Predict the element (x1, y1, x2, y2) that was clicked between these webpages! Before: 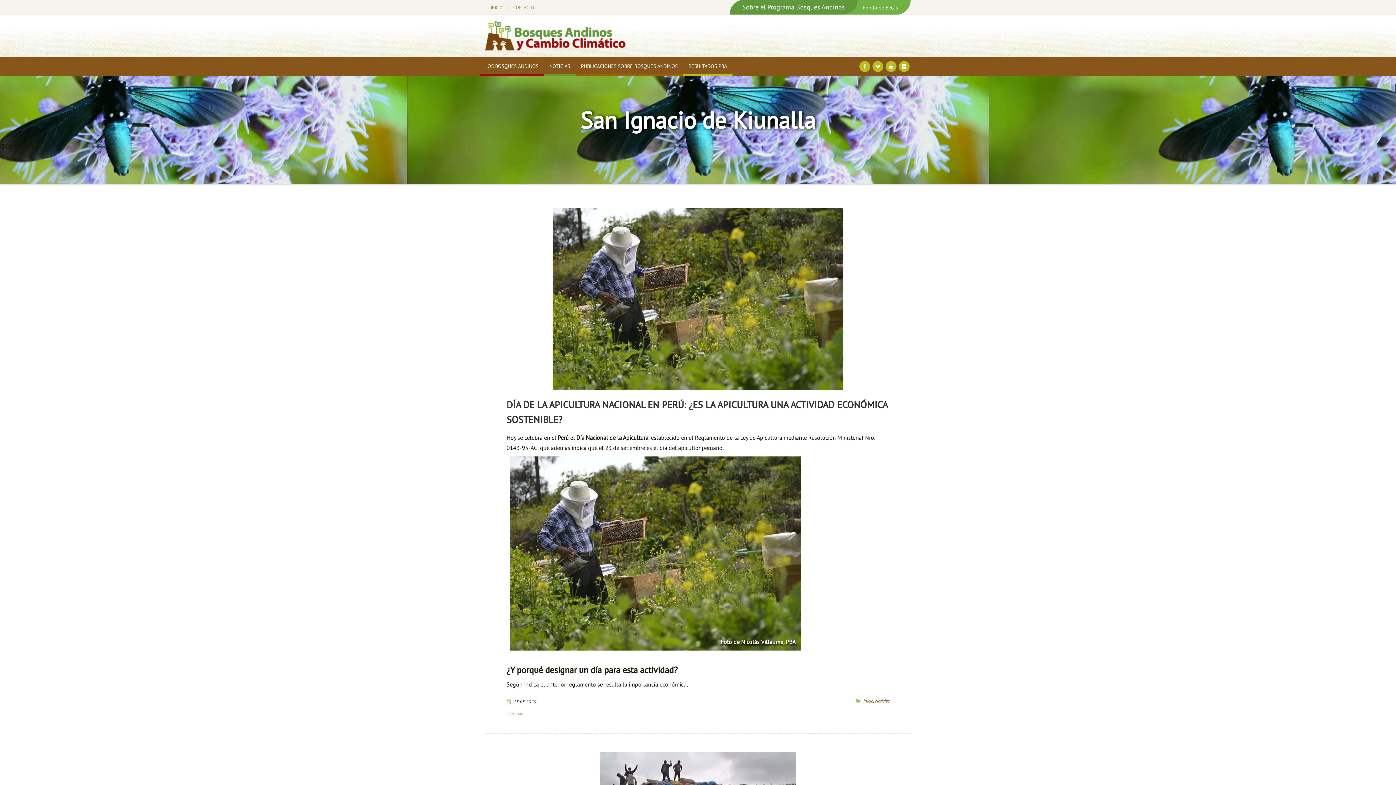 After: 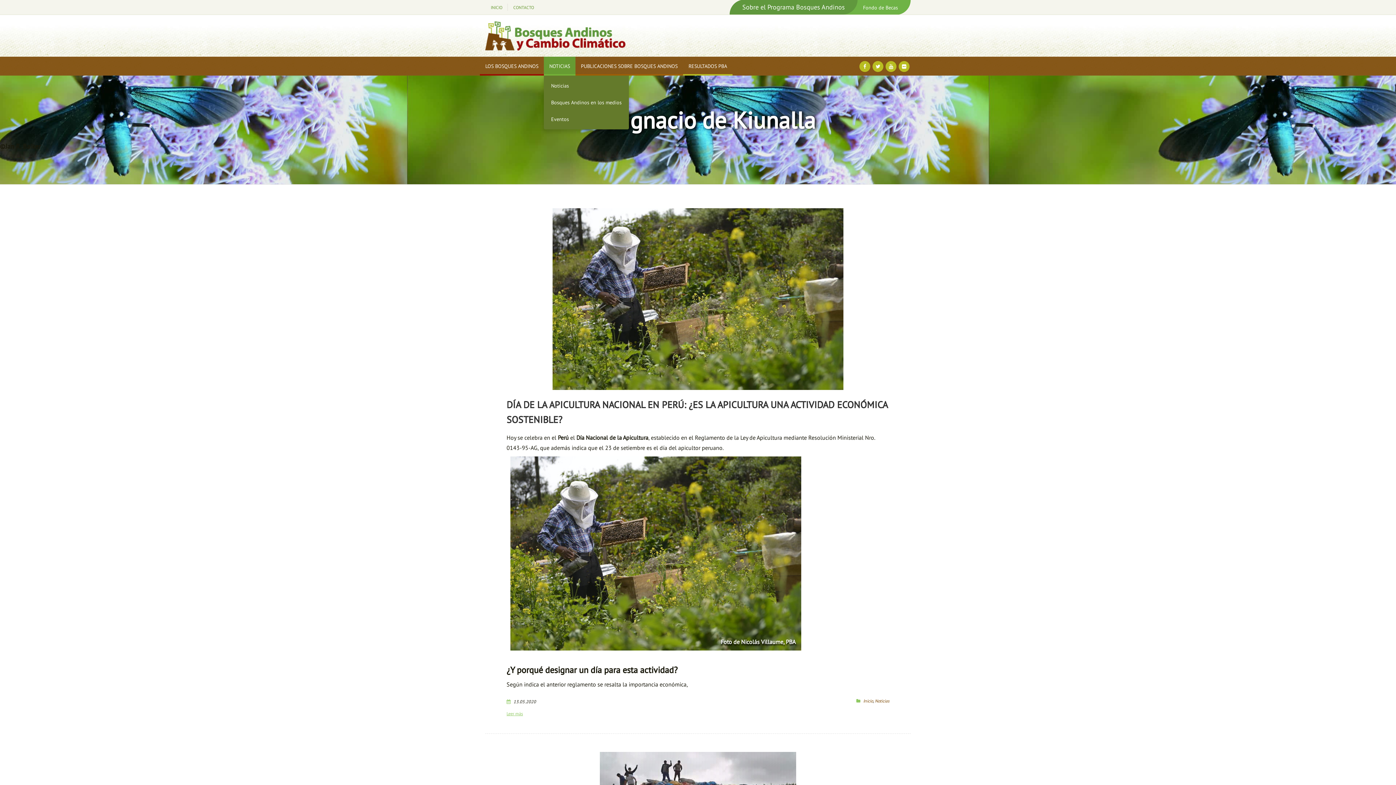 Action: bbox: (544, 56, 575, 75) label: NOTICIAS